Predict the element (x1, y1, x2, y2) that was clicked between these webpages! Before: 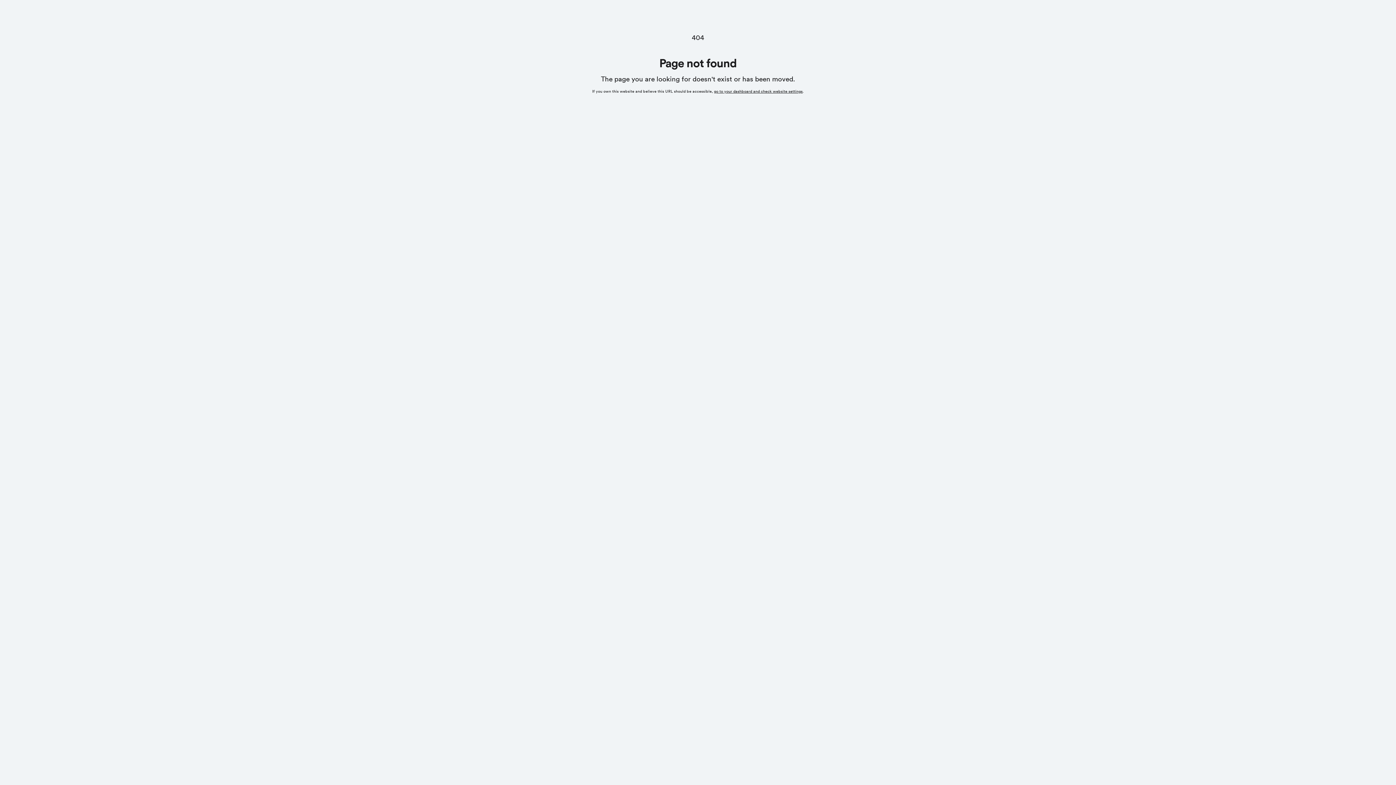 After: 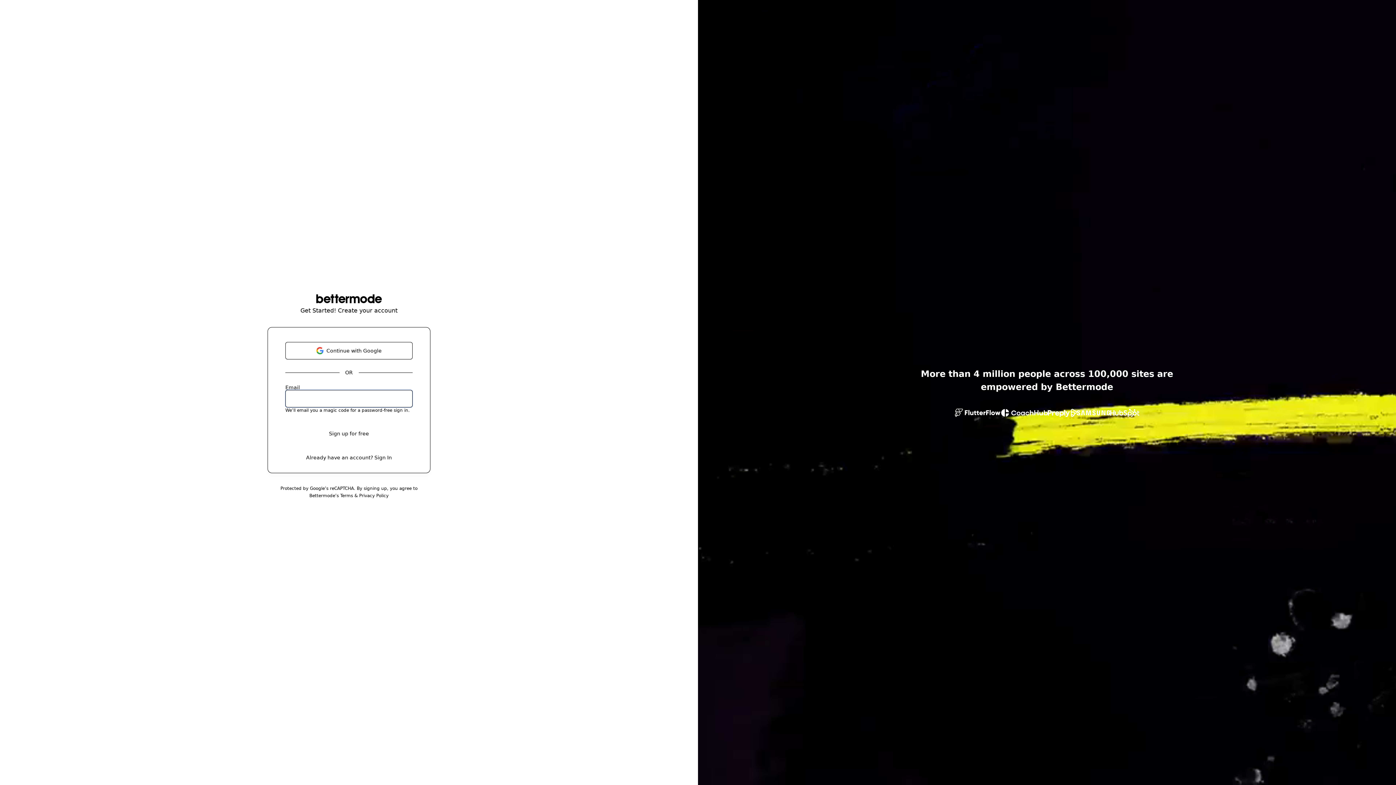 Action: label: go to your dashboard and check website settings bbox: (714, 89, 802, 93)